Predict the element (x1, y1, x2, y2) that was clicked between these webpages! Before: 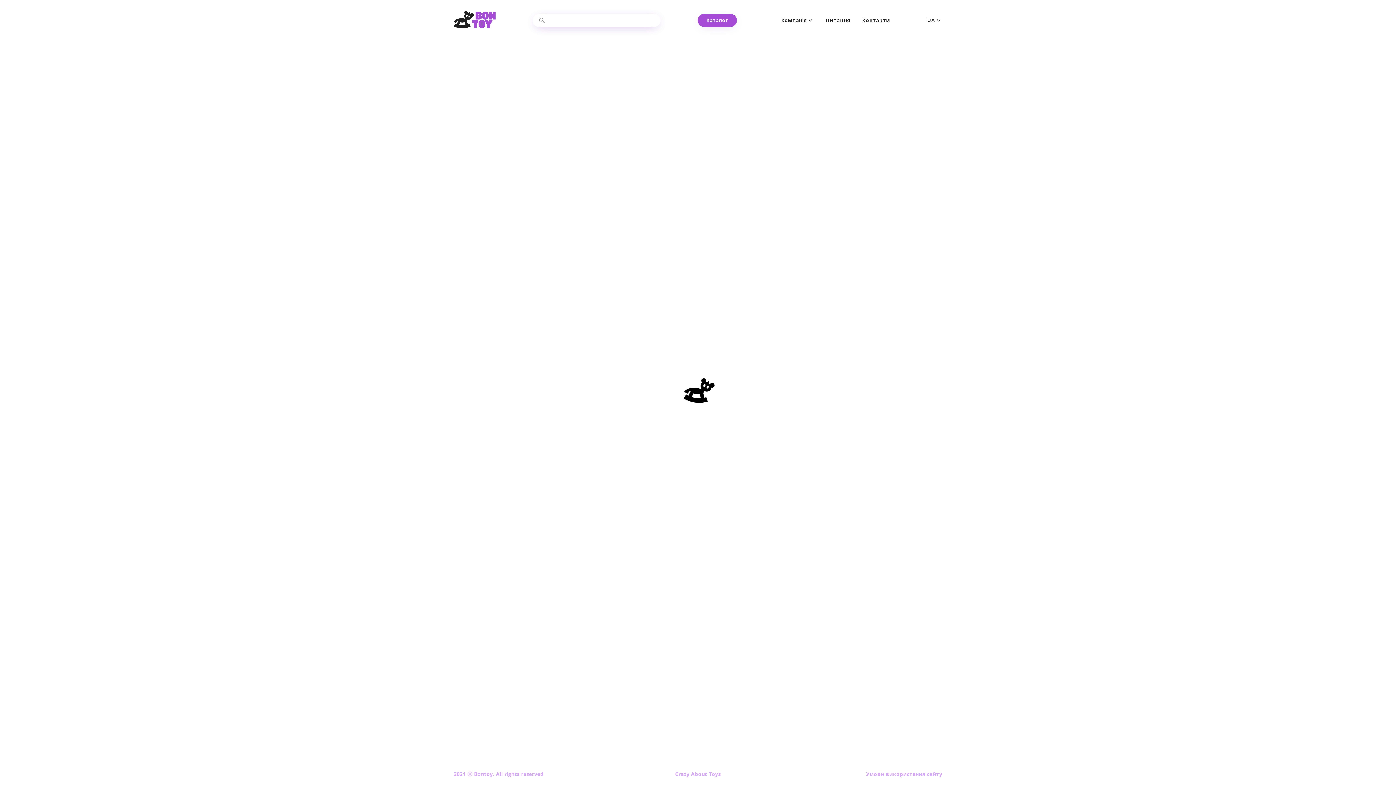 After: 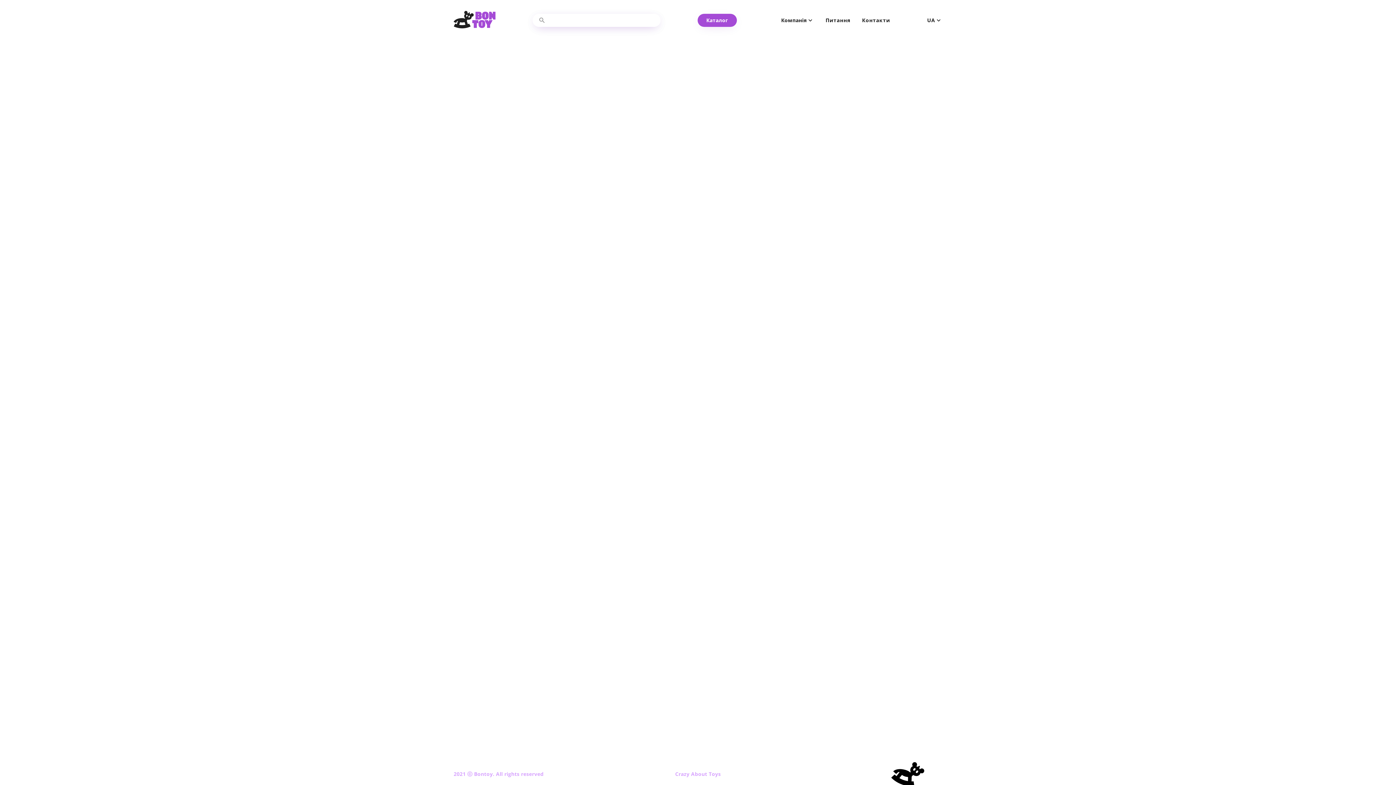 Action: bbox: (866, 770, 942, 778) label: Умови використання сайту